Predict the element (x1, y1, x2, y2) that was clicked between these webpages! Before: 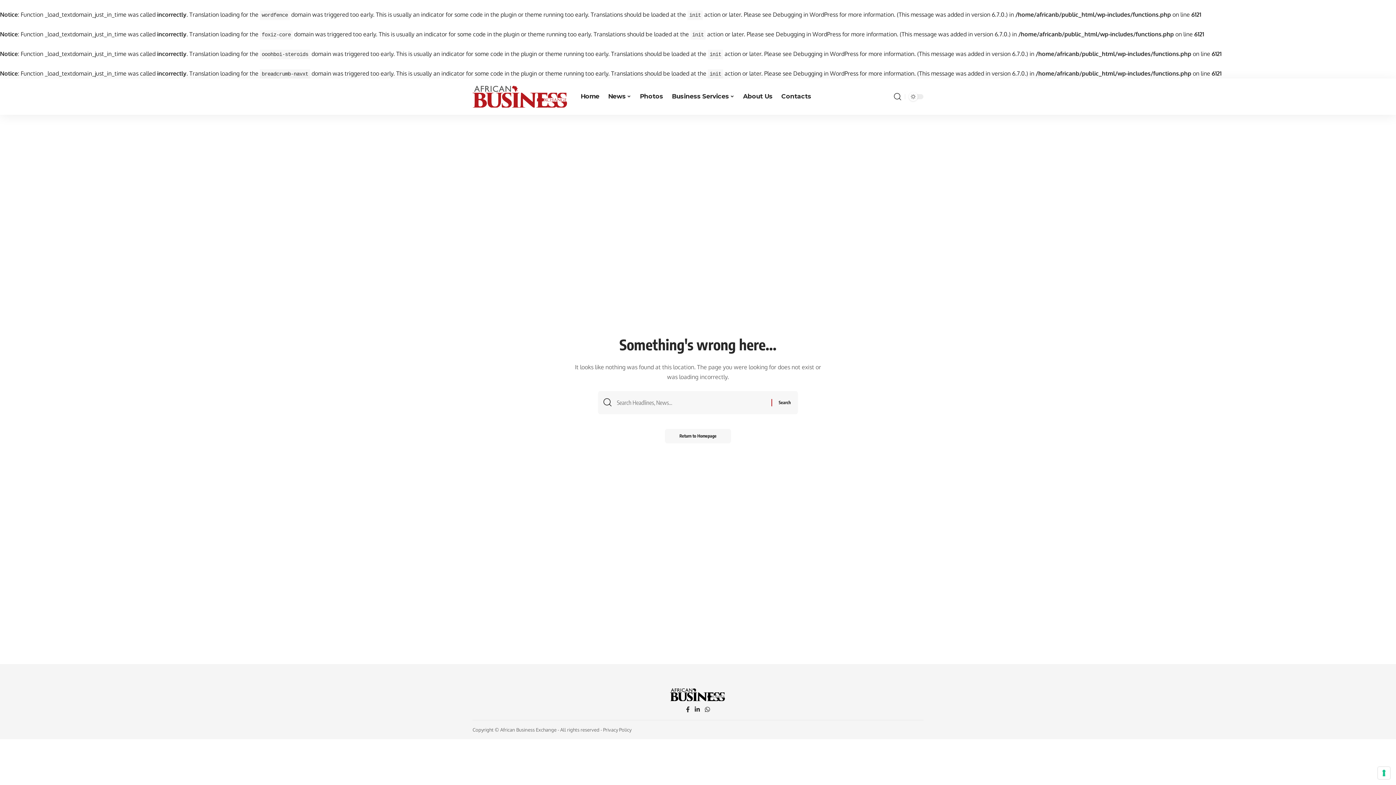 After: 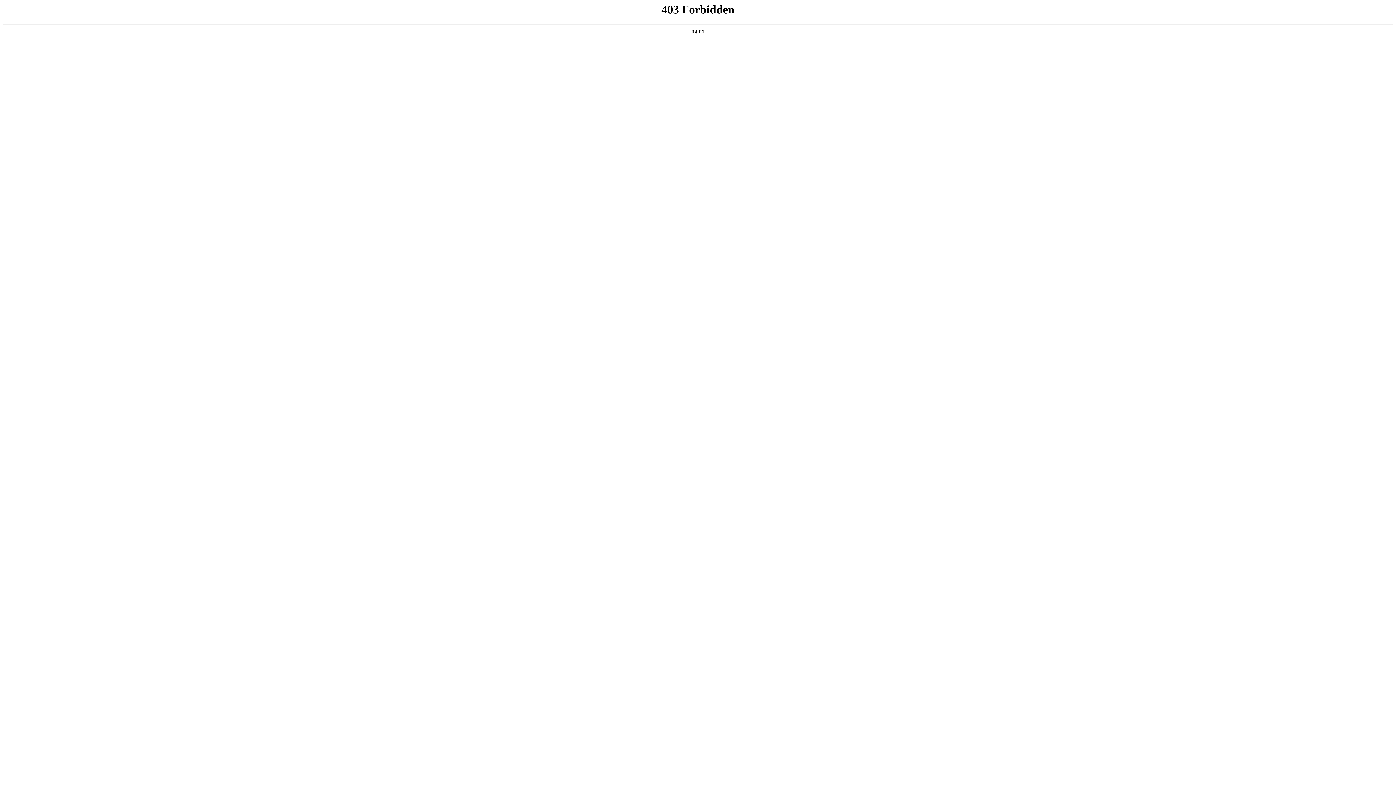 Action: bbox: (793, 50, 858, 57) label: Debugging in WordPress